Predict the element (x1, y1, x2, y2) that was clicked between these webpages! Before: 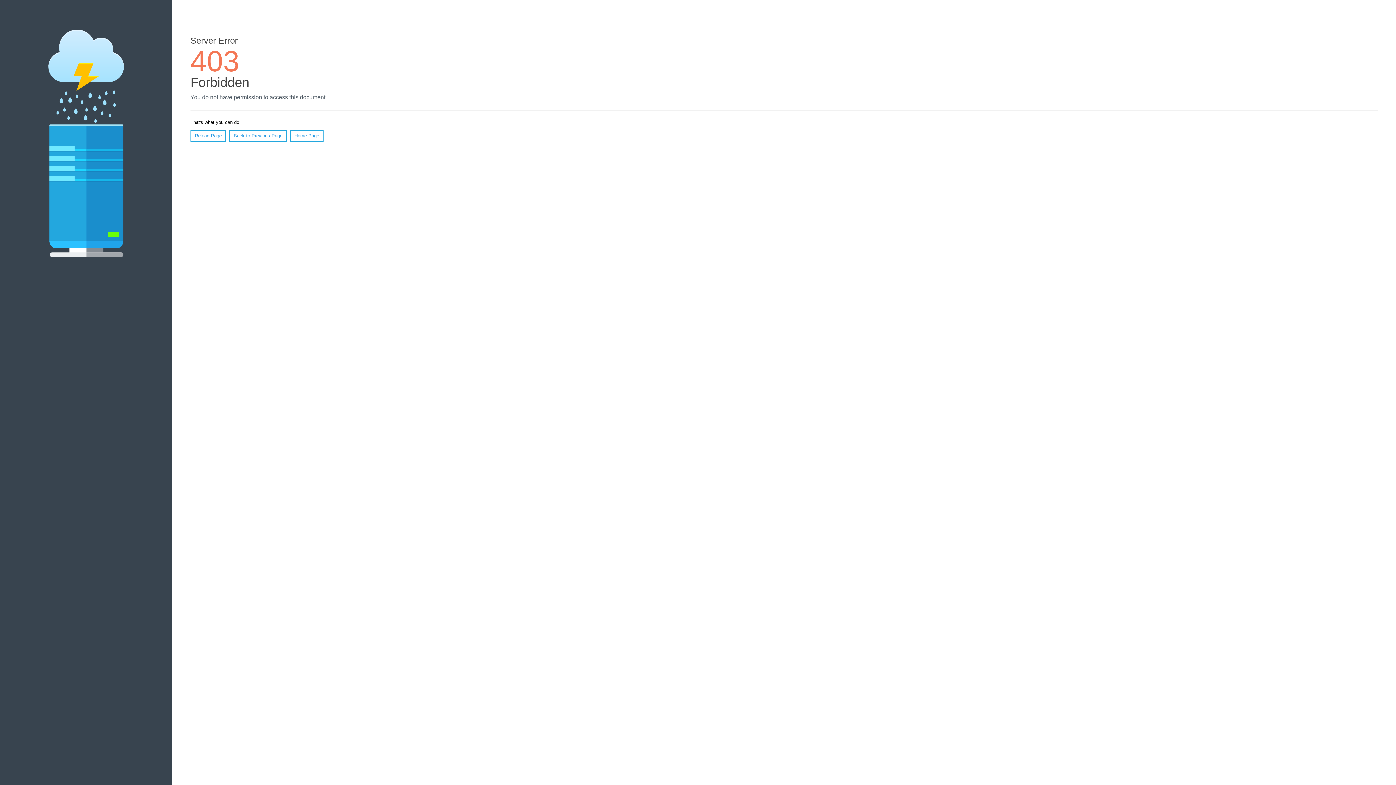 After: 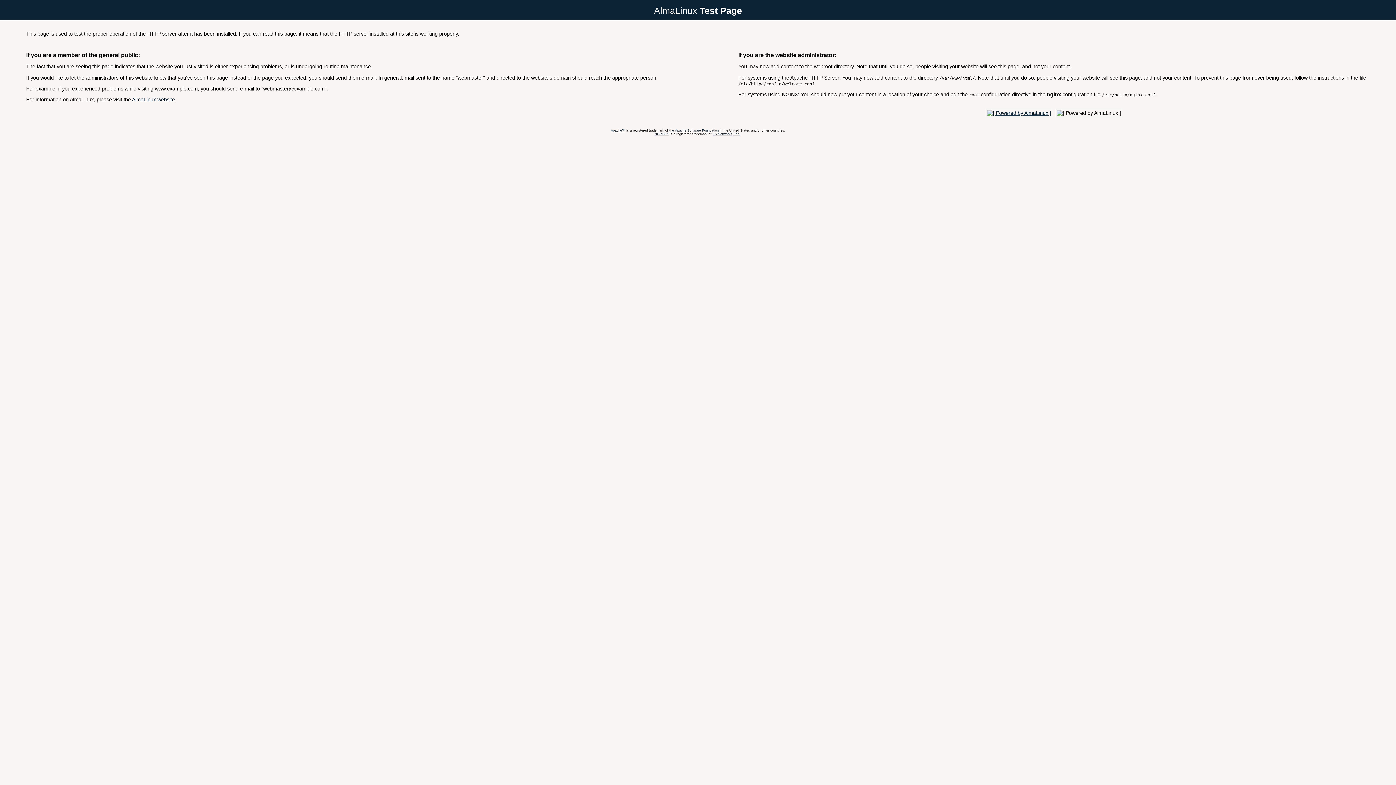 Action: label: Home Page bbox: (290, 130, 323, 141)